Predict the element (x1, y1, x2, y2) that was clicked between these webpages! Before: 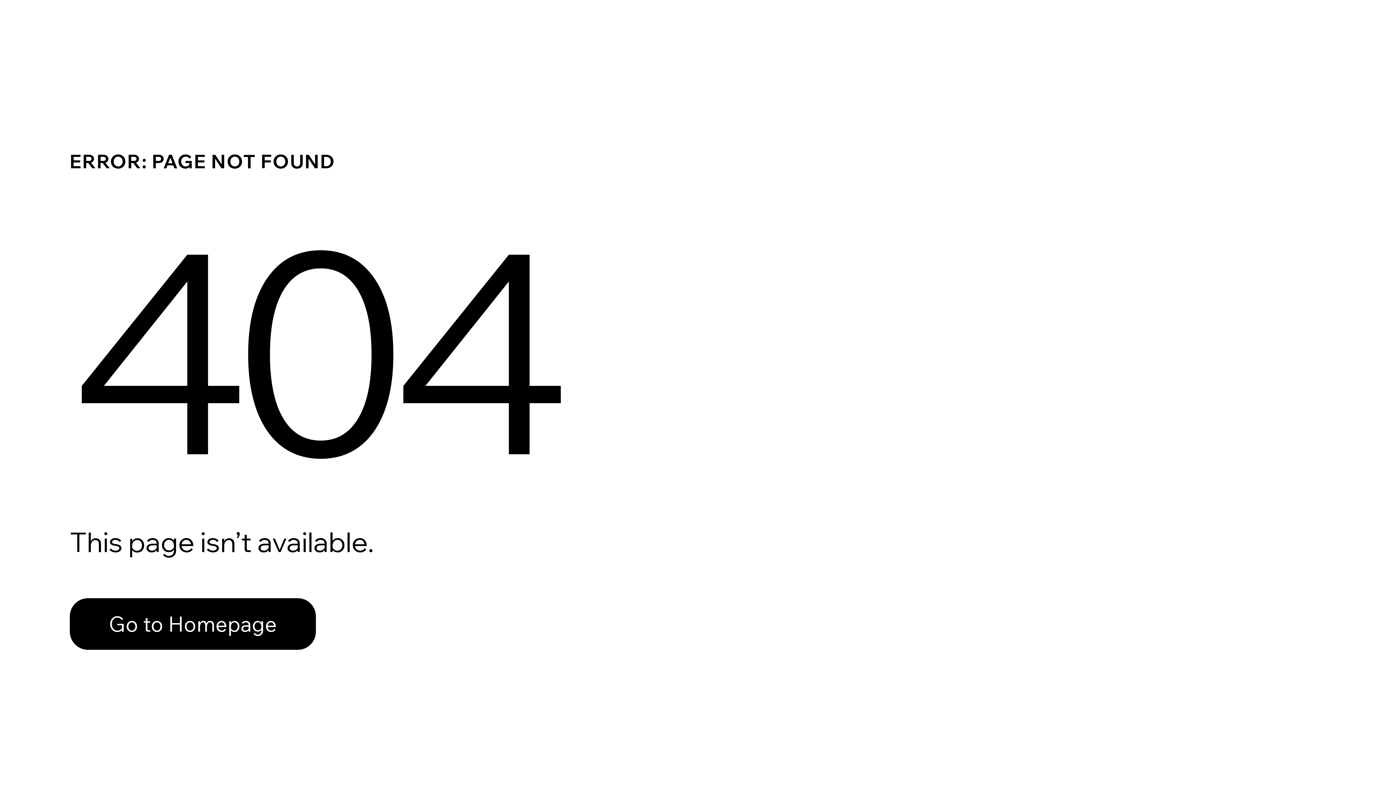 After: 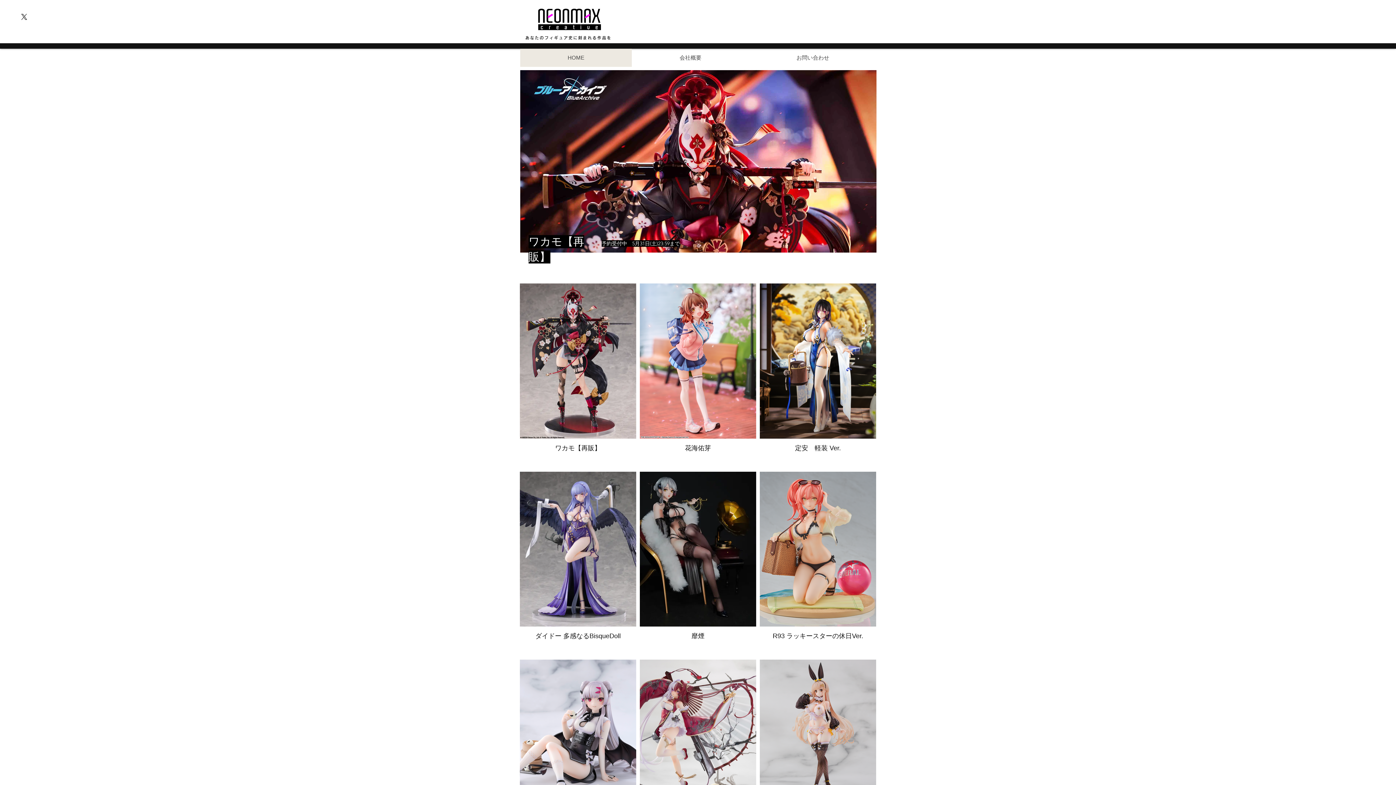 Action: label: Go to Homepage bbox: (69, 582, 768, 659)